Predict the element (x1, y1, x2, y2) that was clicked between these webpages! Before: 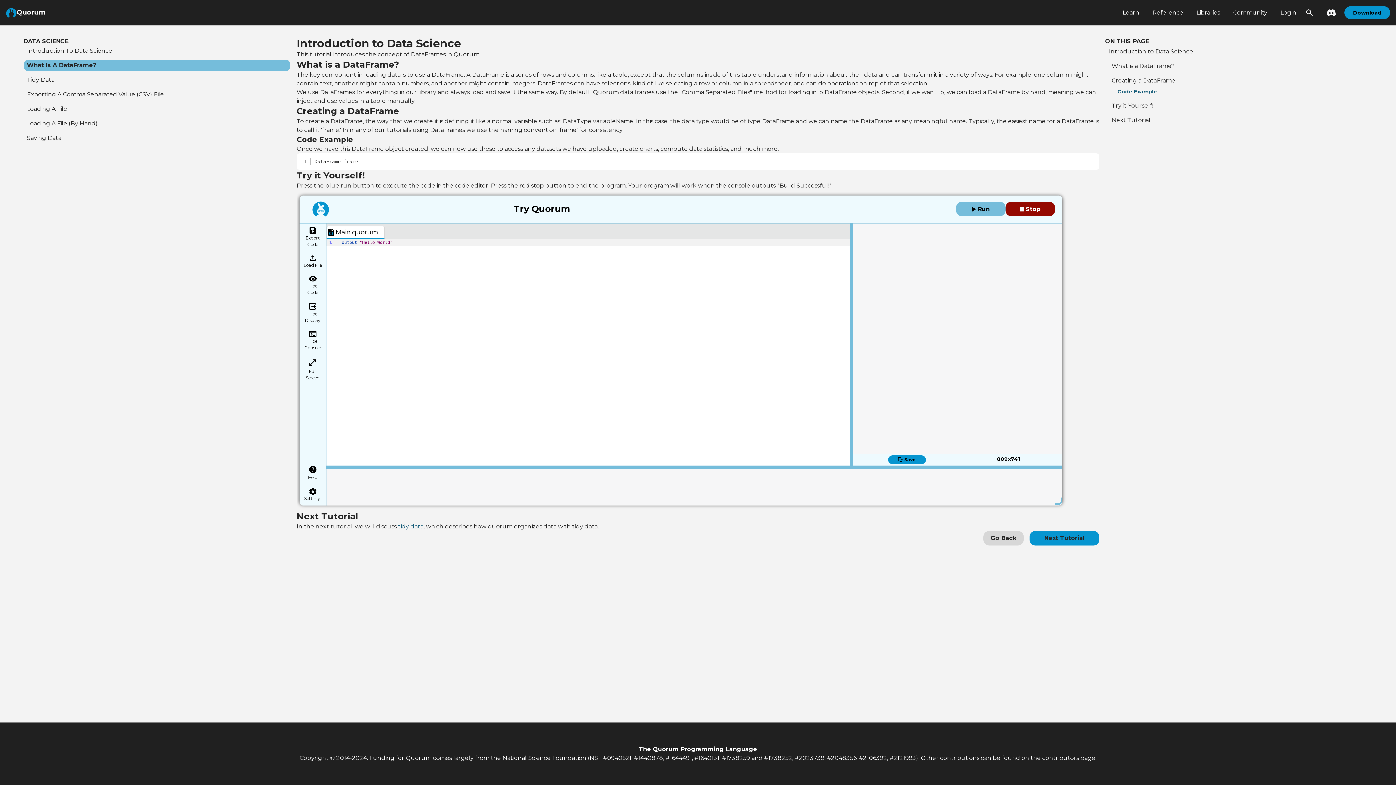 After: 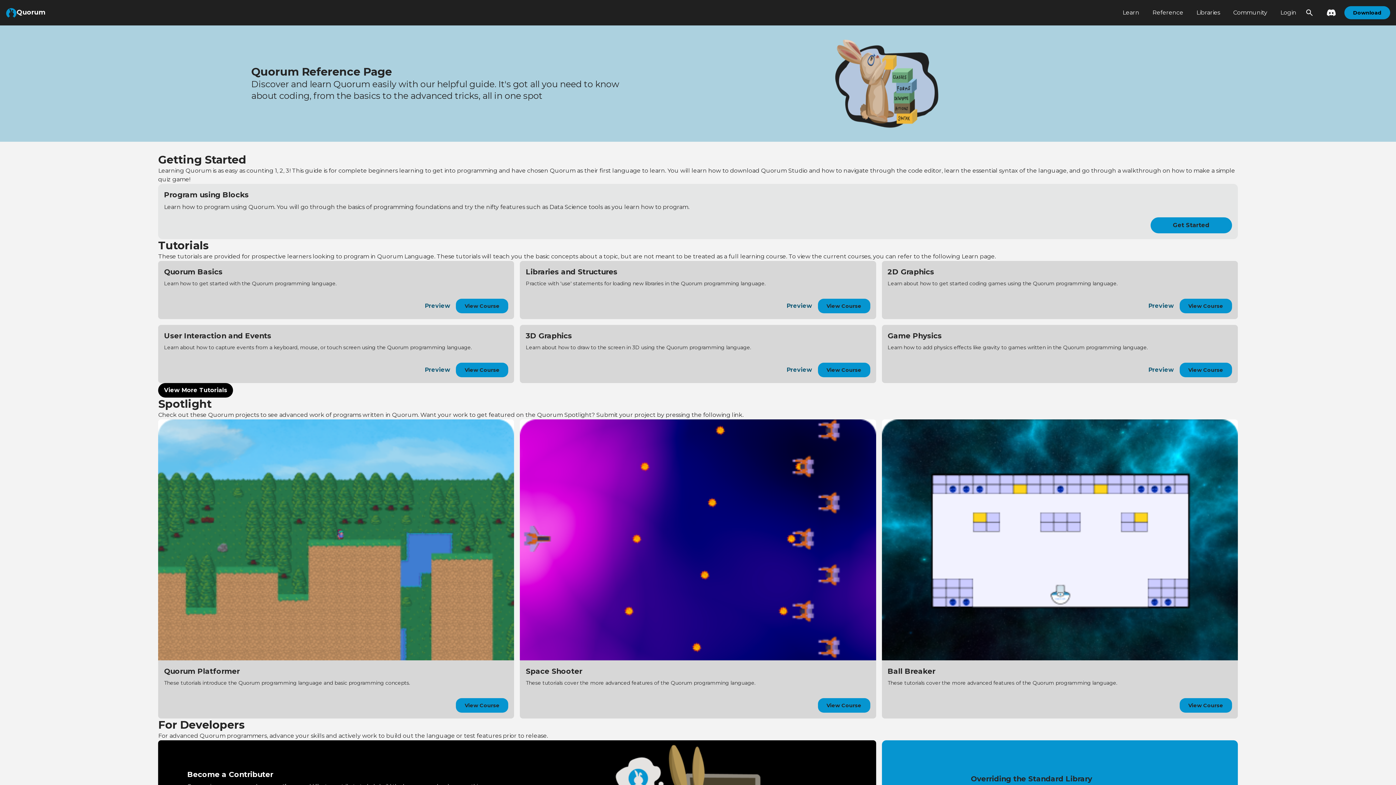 Action: bbox: (1152, 4, 1183, 21) label: Reference